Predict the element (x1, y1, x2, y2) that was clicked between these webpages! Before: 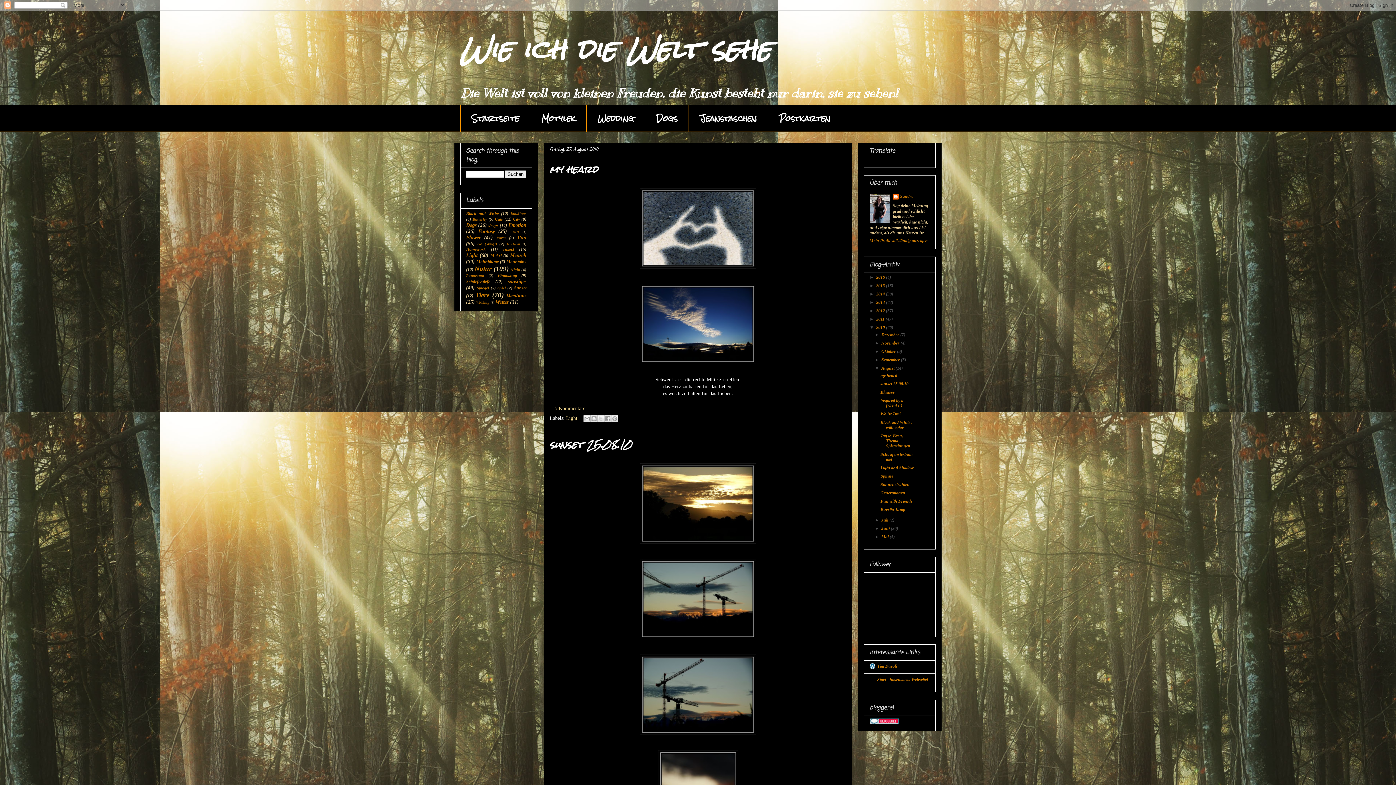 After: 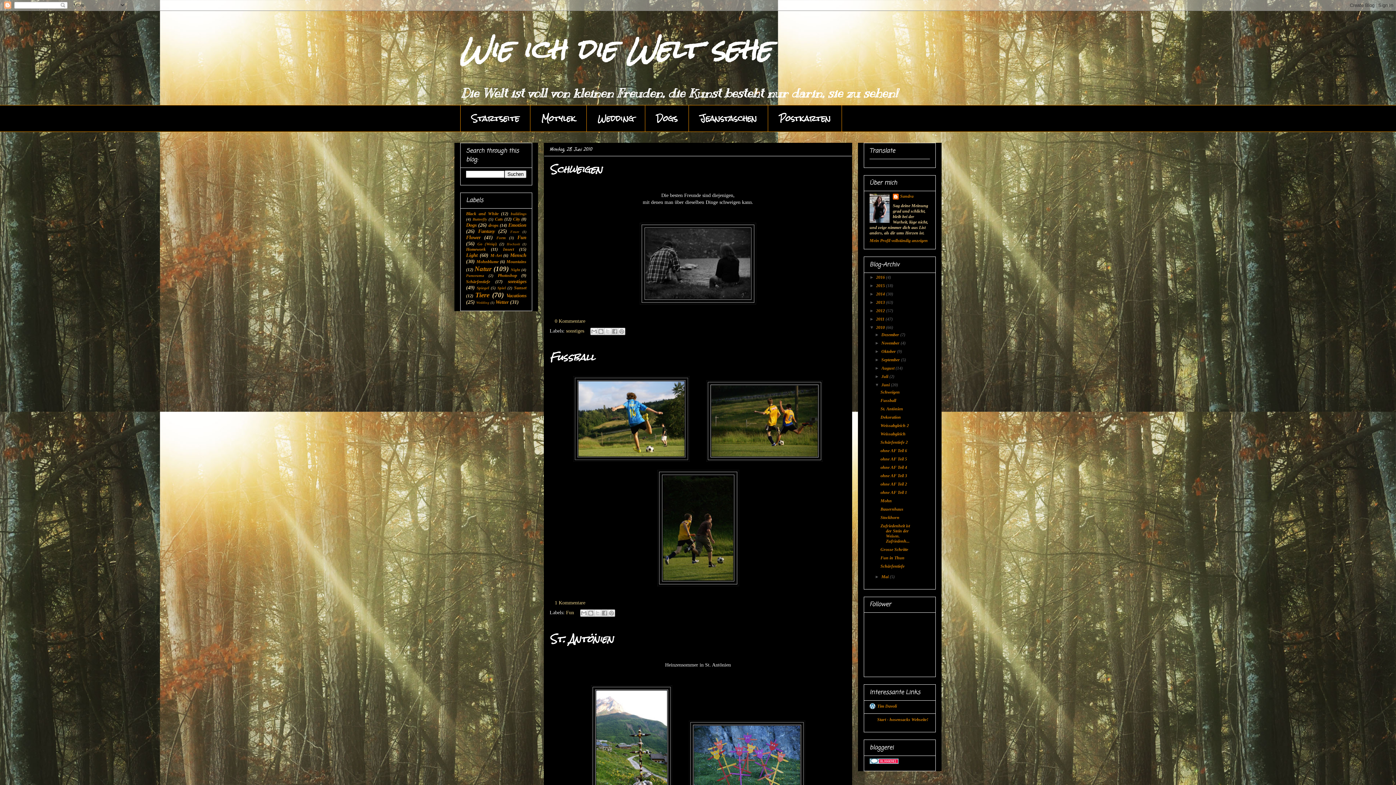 Action: bbox: (881, 526, 891, 531) label: Juni 